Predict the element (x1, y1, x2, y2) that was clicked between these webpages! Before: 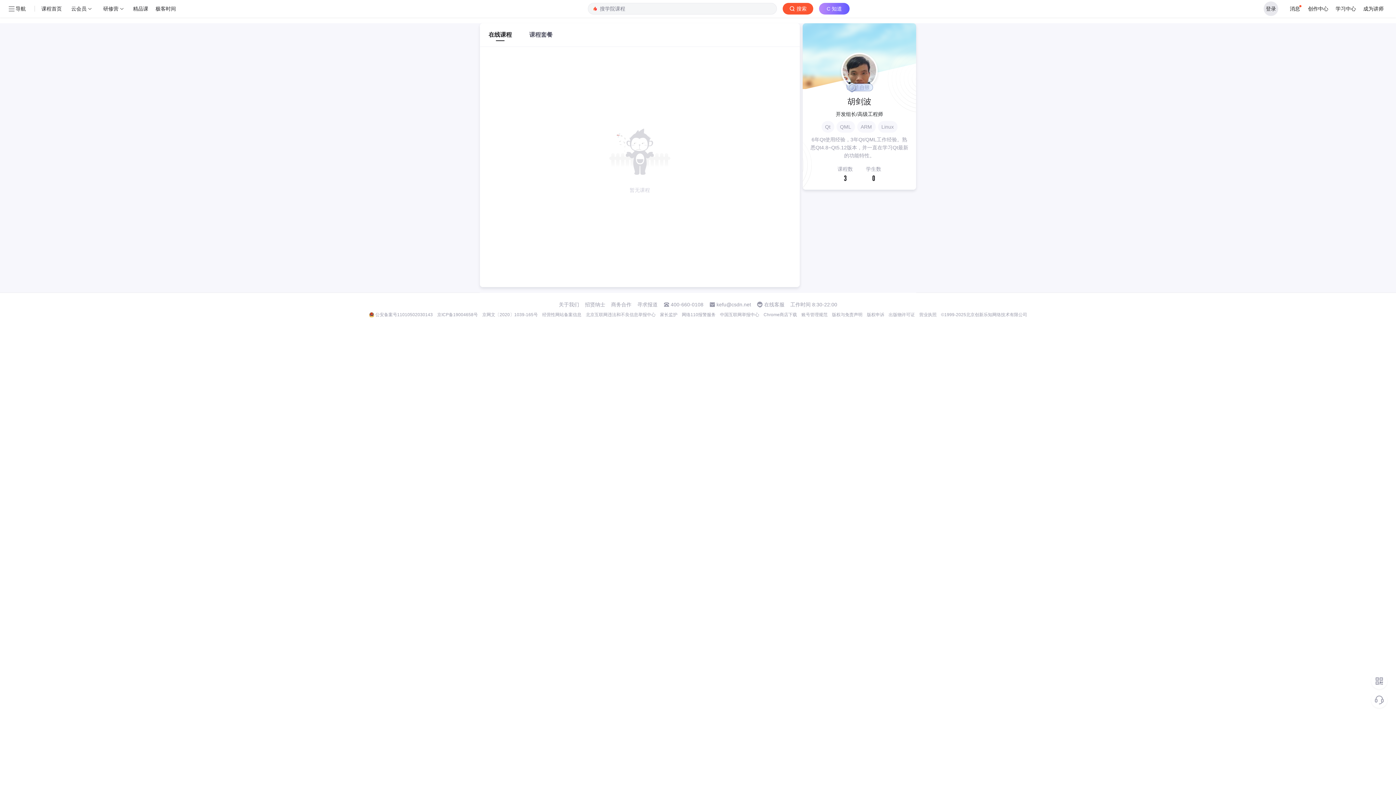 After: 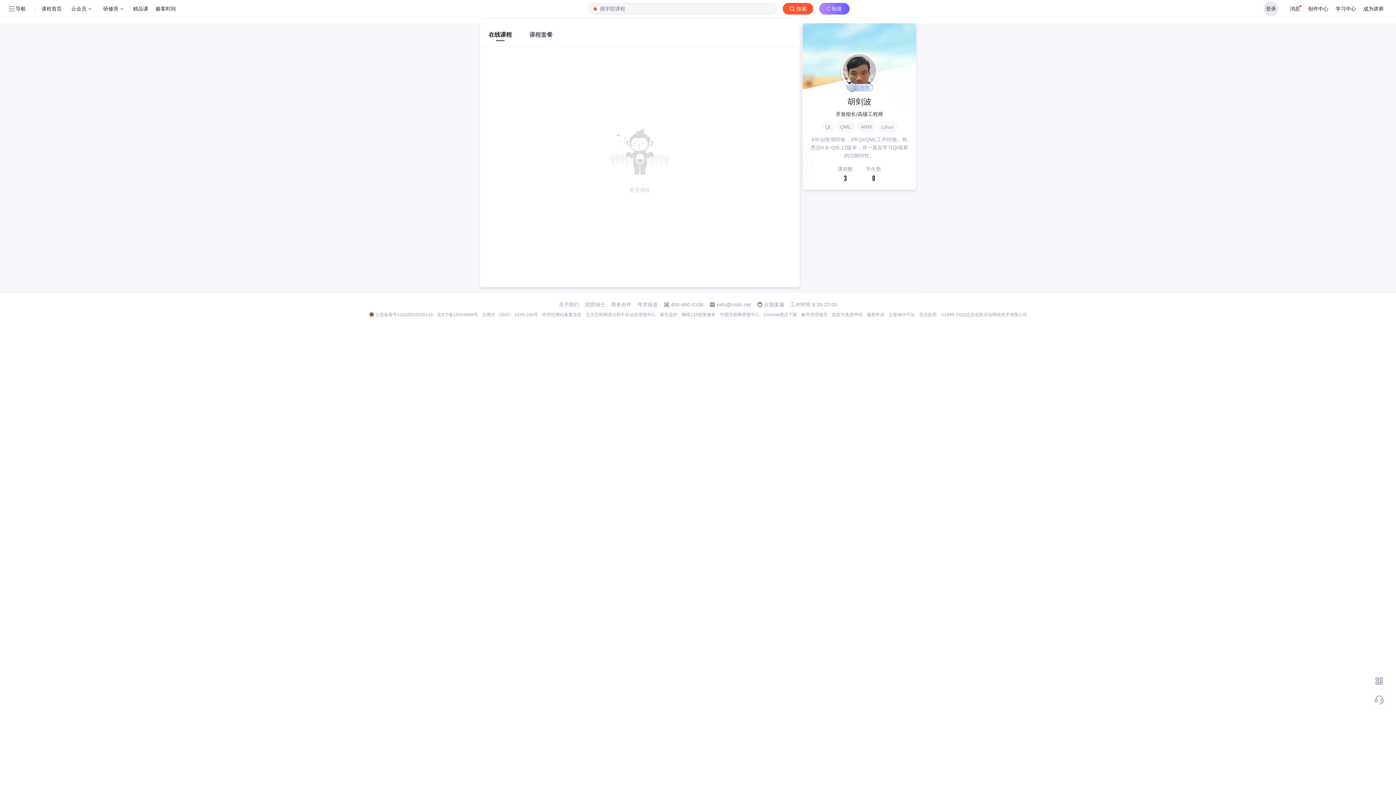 Action: bbox: (542, 312, 581, 317) label: 经营性网站备案信息